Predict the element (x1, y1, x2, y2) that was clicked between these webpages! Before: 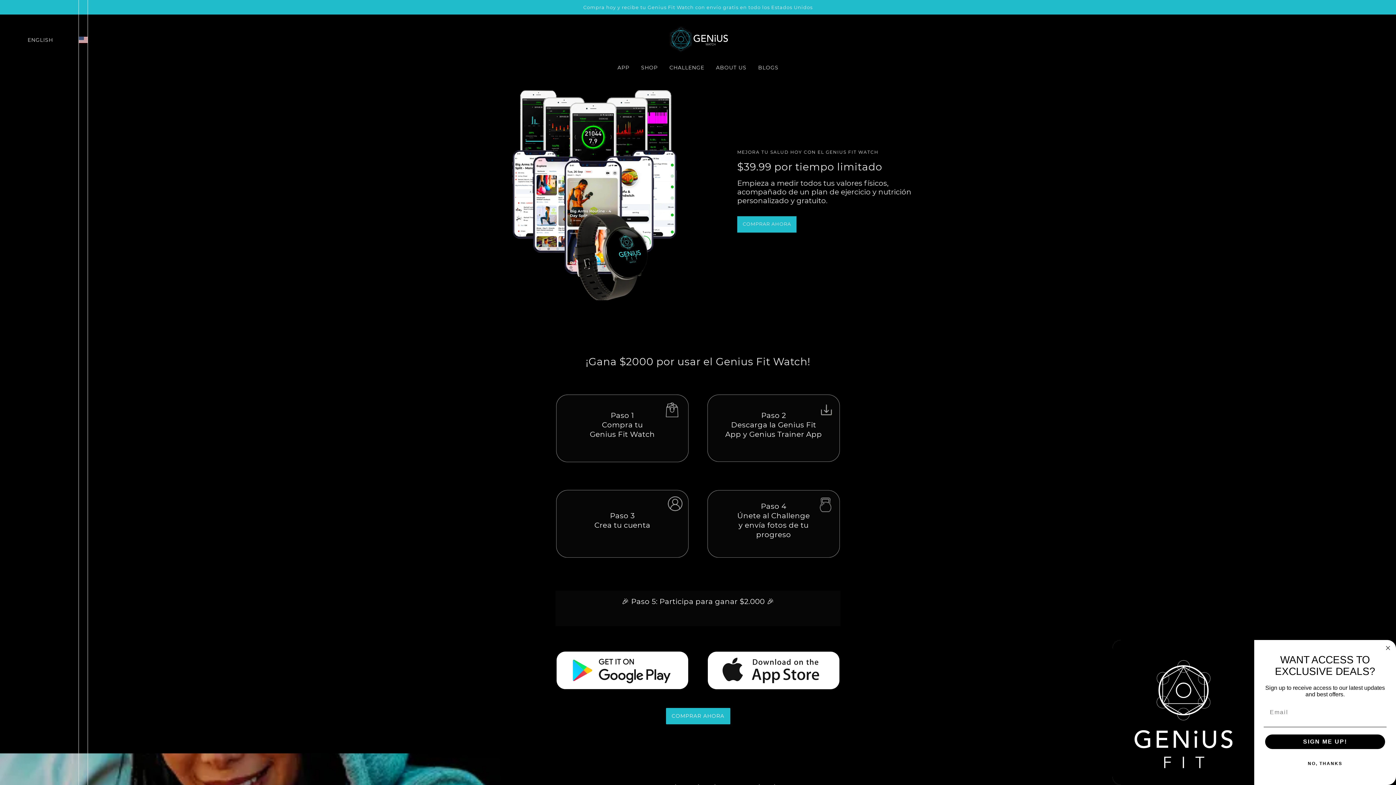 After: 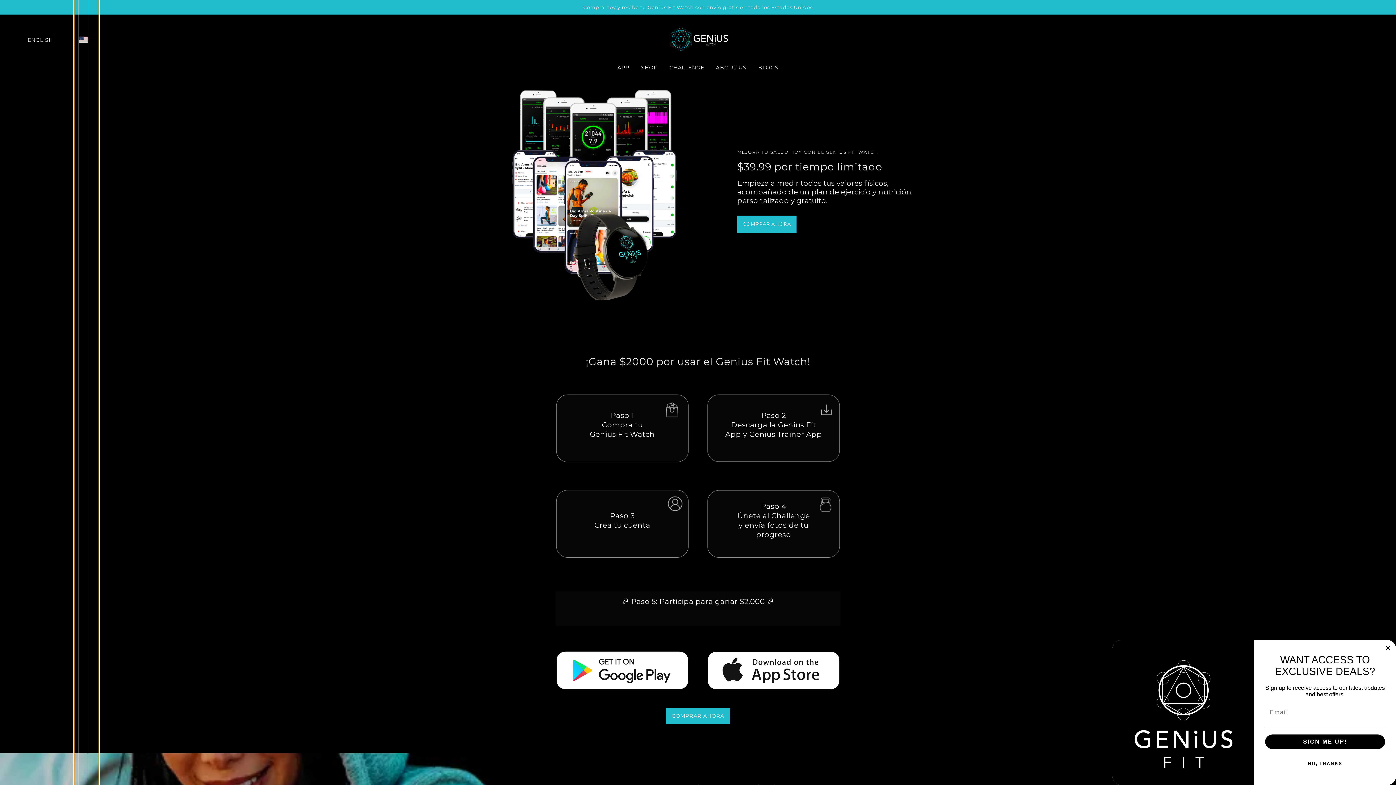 Action: bbox: (74, -3992, 98, 4072)